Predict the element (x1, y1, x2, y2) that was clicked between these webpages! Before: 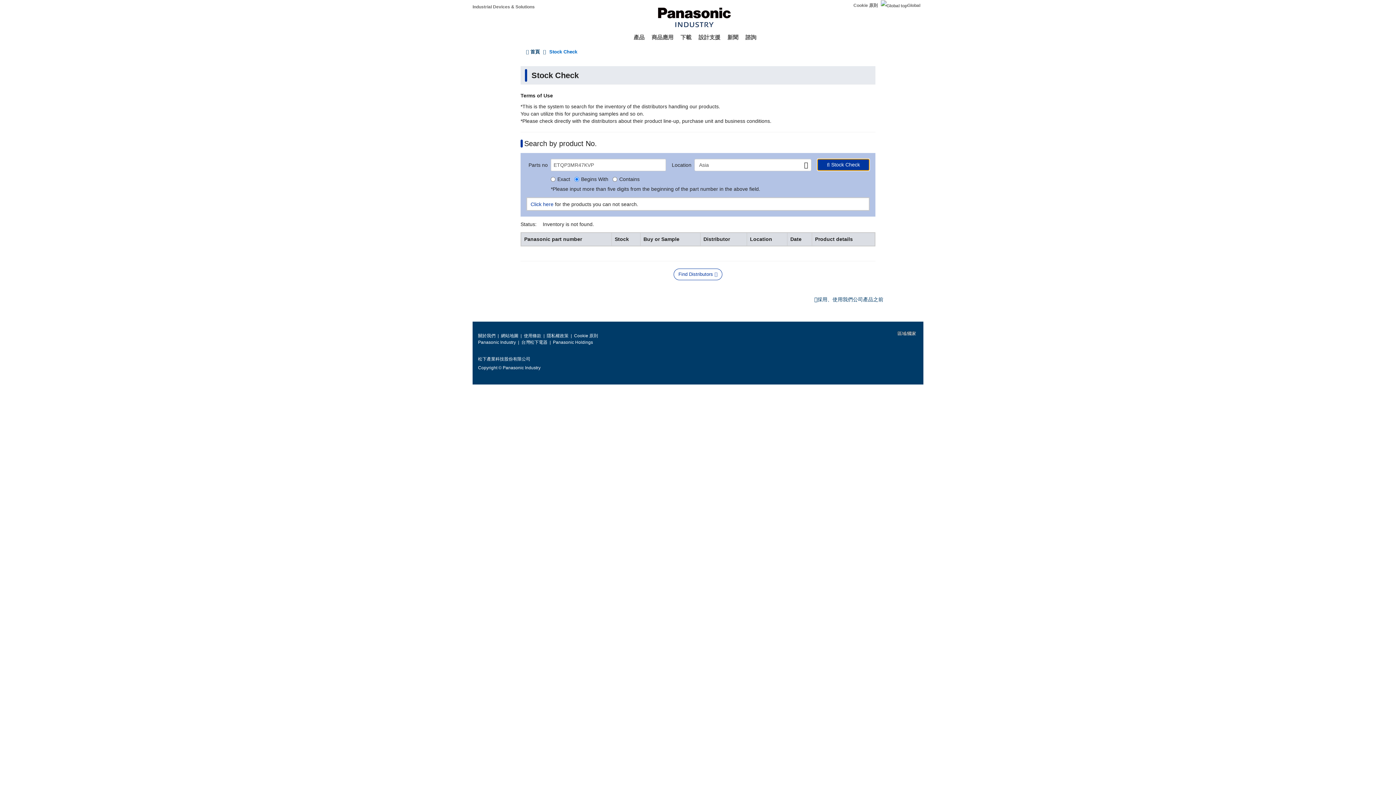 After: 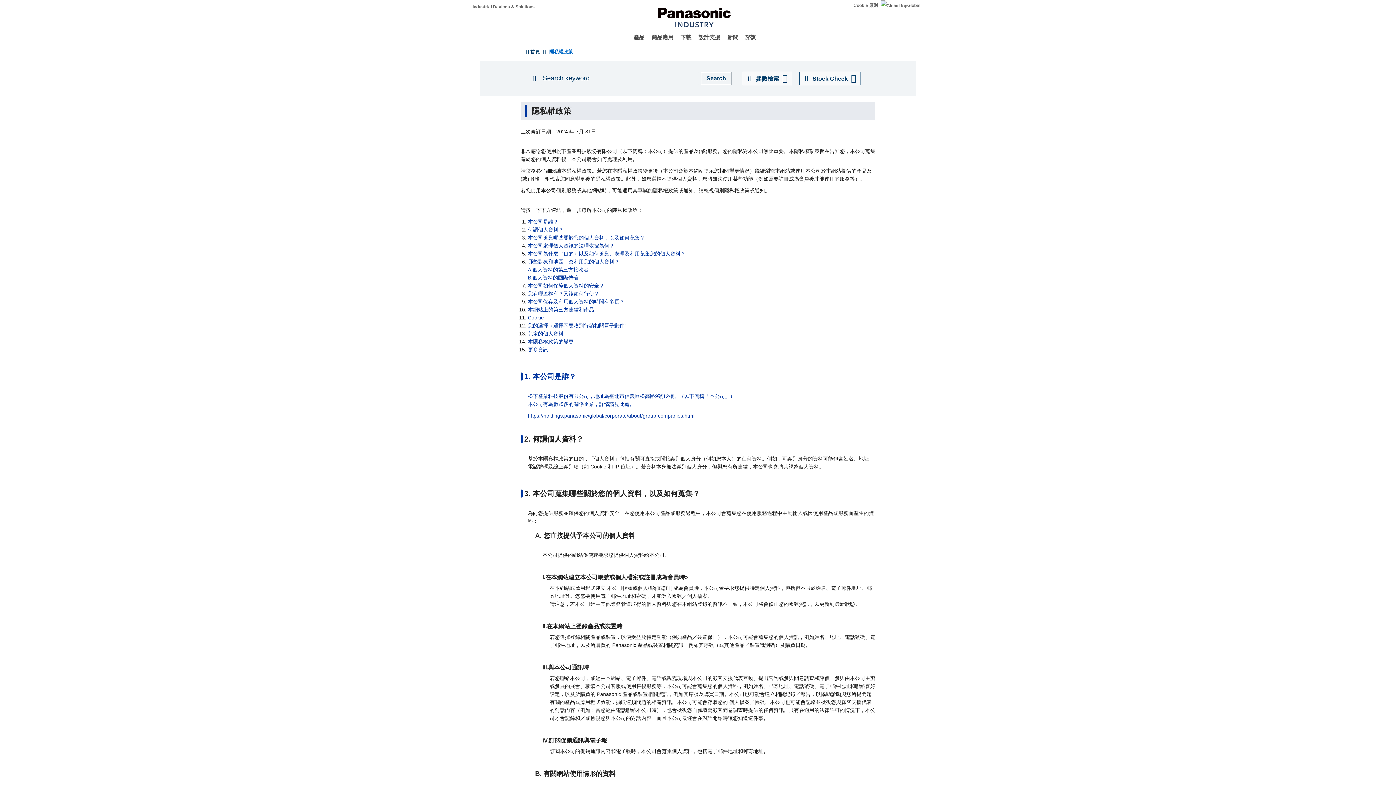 Action: bbox: (546, 333, 568, 338) label: 隱私權政策